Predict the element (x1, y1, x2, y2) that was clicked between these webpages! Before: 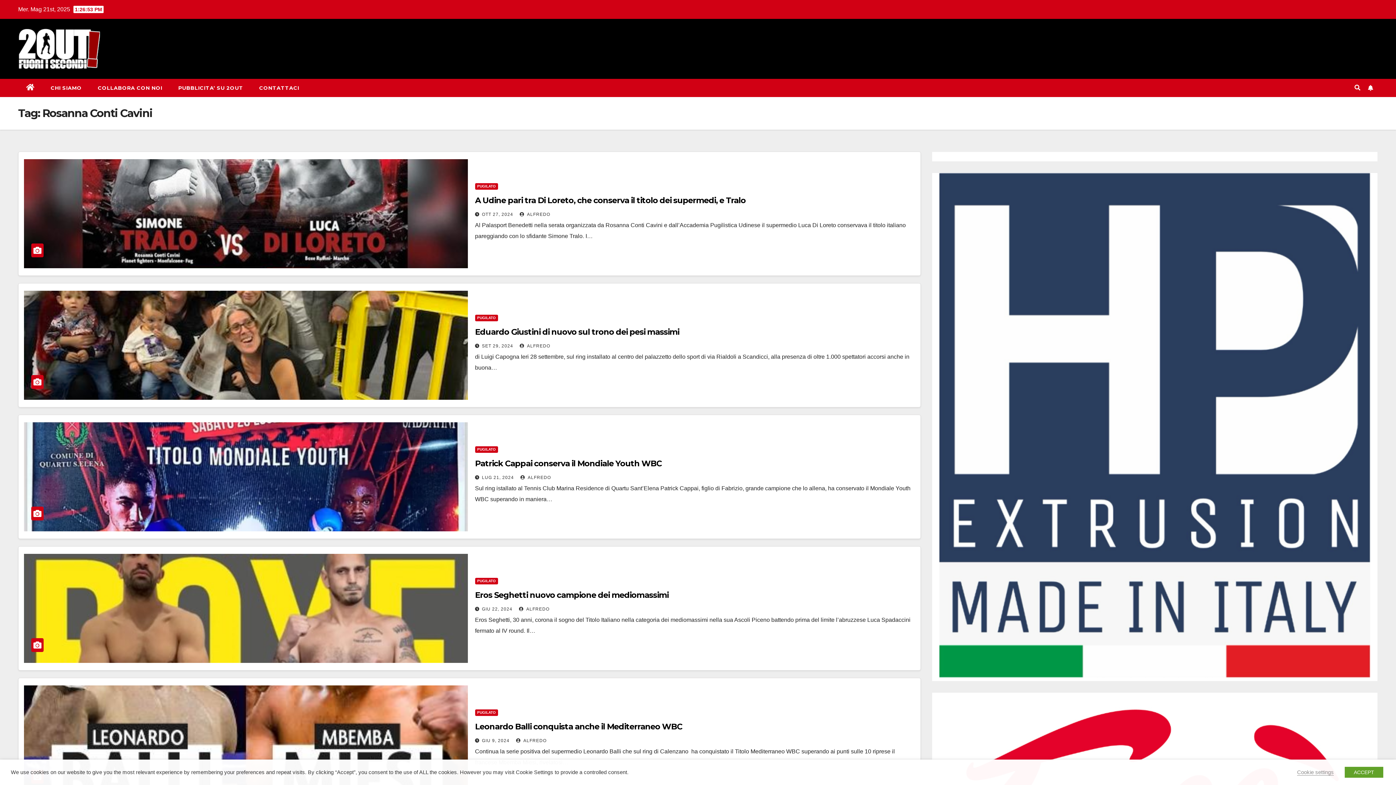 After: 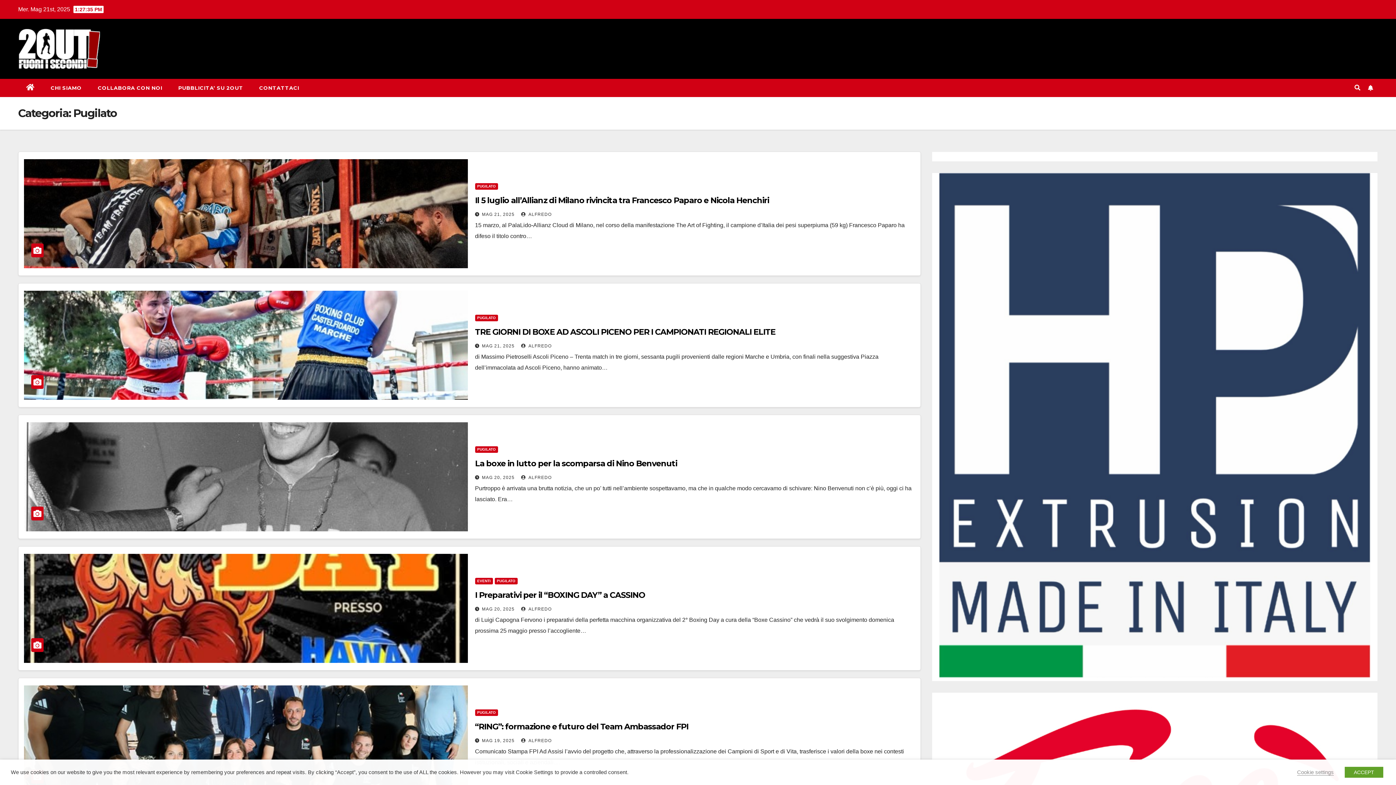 Action: label: PUGILATO bbox: (475, 183, 498, 189)